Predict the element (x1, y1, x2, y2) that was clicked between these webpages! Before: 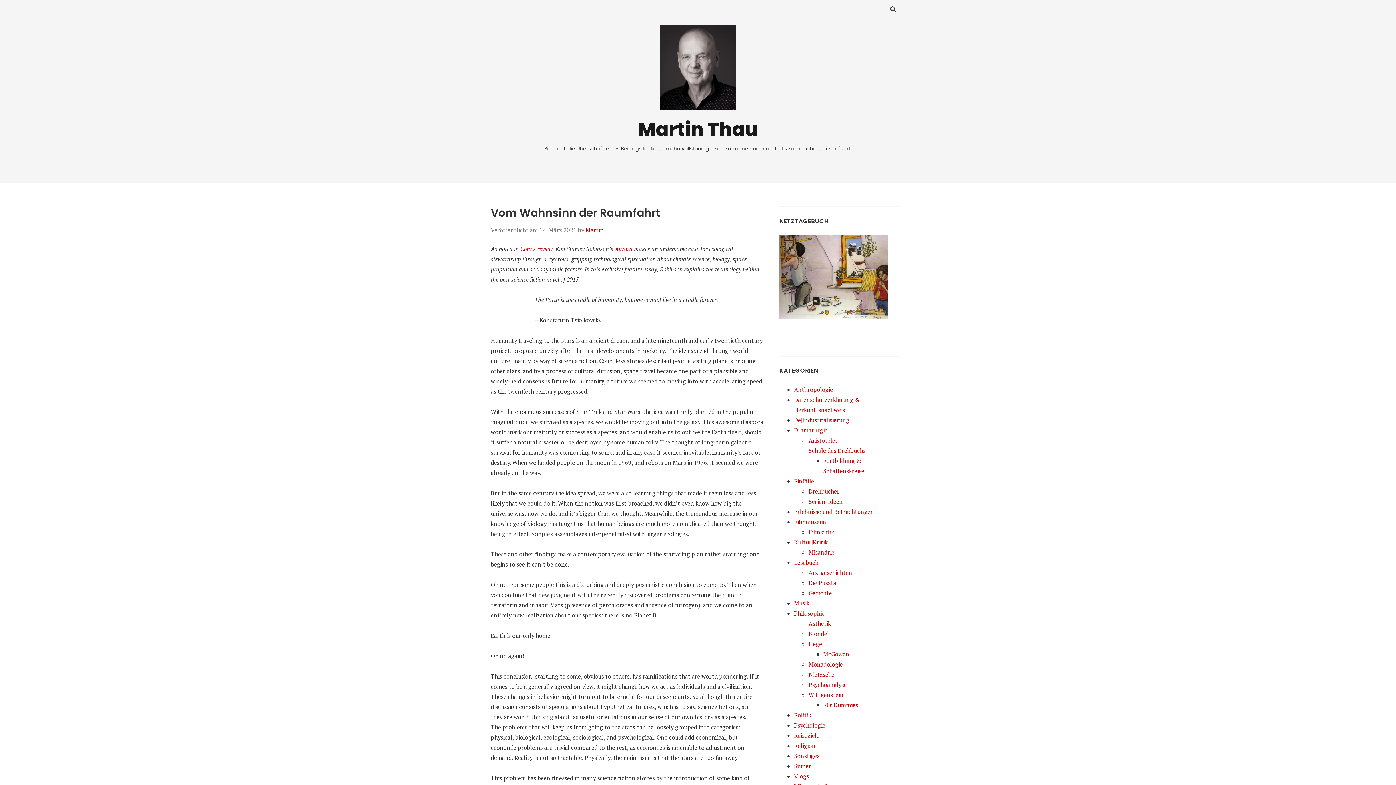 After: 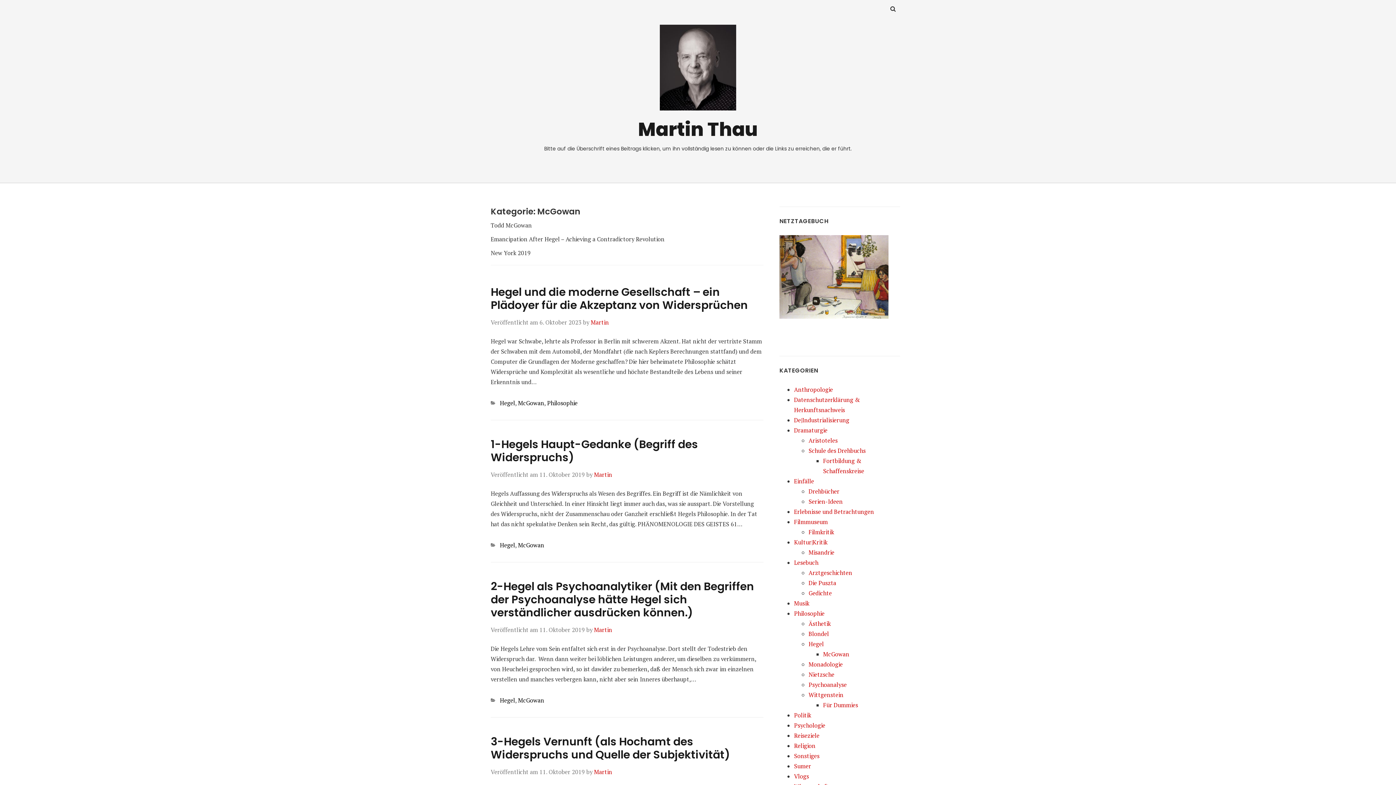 Action: label: McGowan bbox: (823, 650, 849, 658)